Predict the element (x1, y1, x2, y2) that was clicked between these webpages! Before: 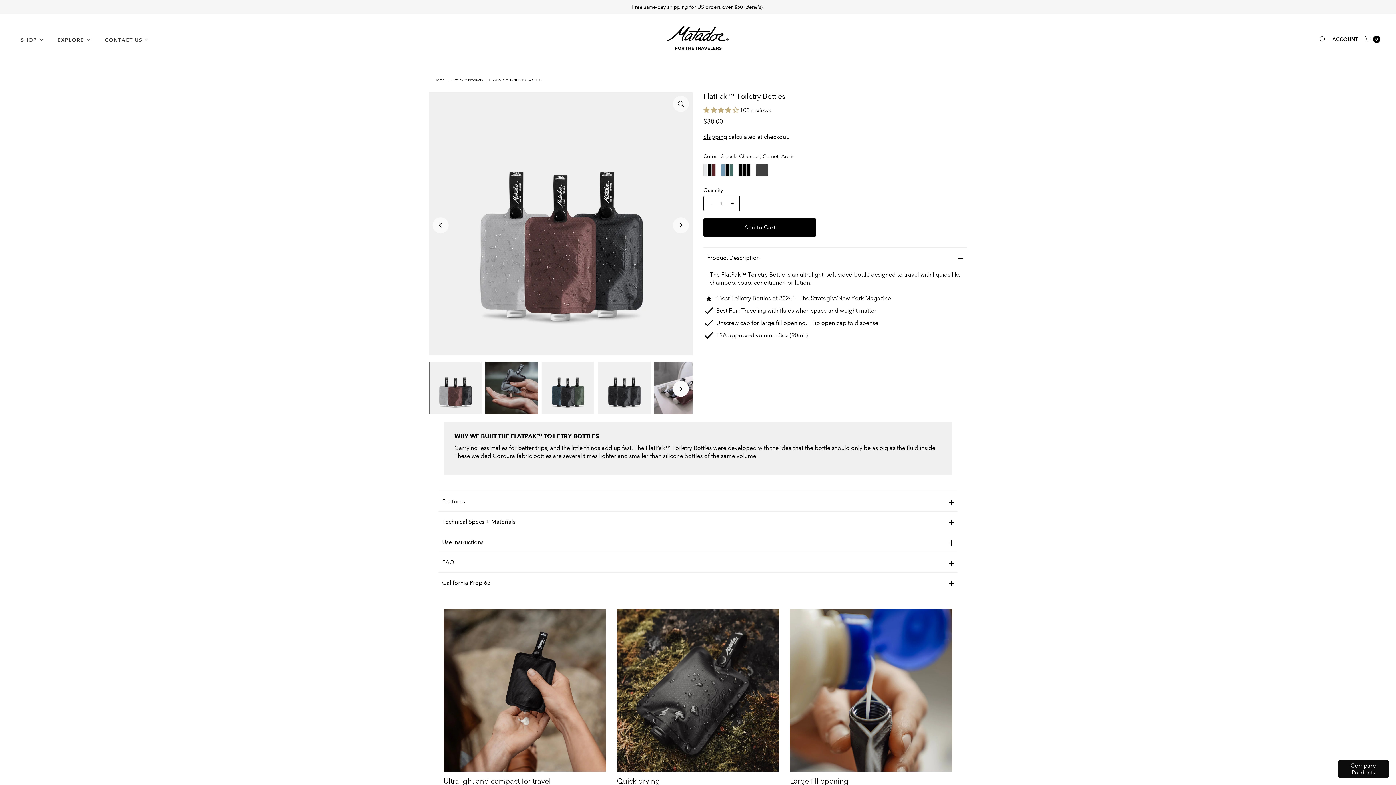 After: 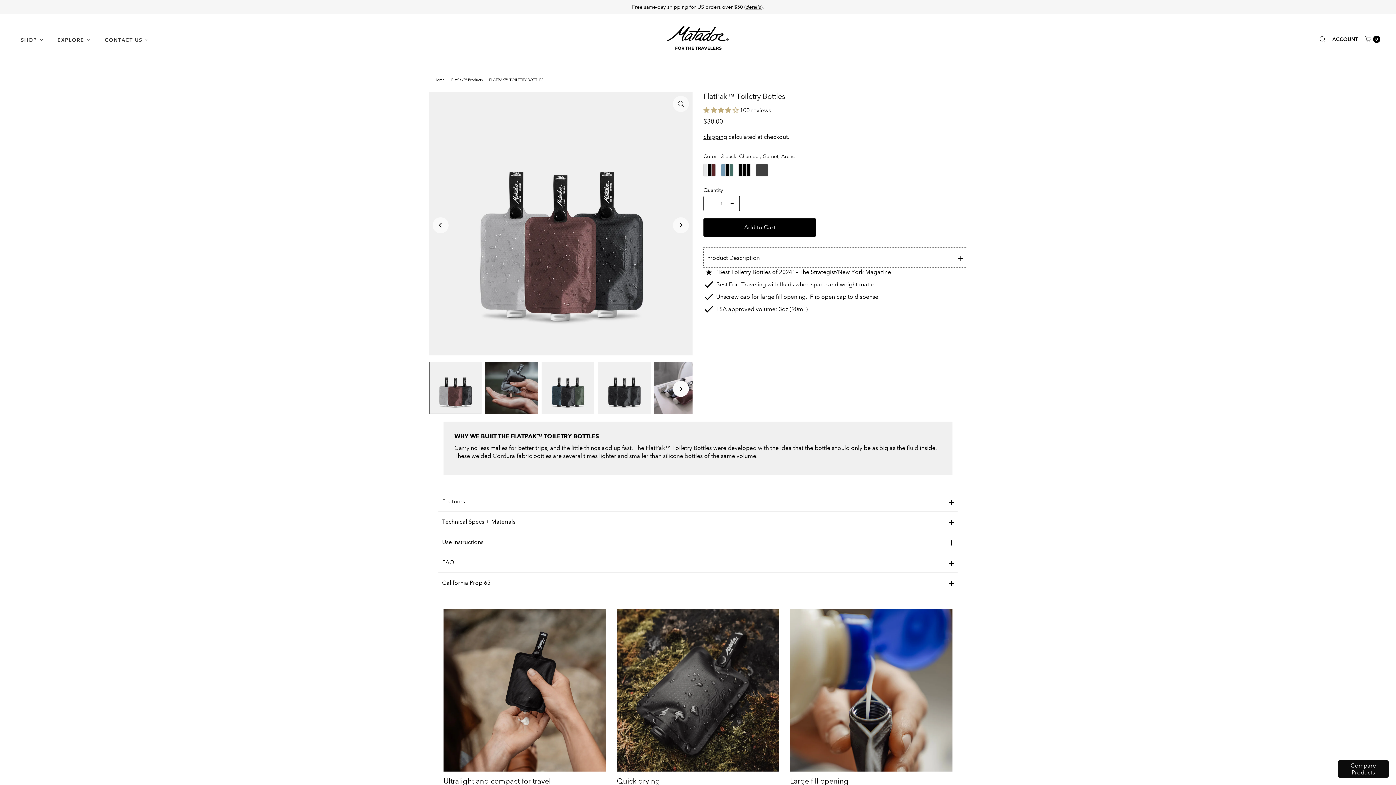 Action: label: Product Description bbox: (703, 247, 967, 267)